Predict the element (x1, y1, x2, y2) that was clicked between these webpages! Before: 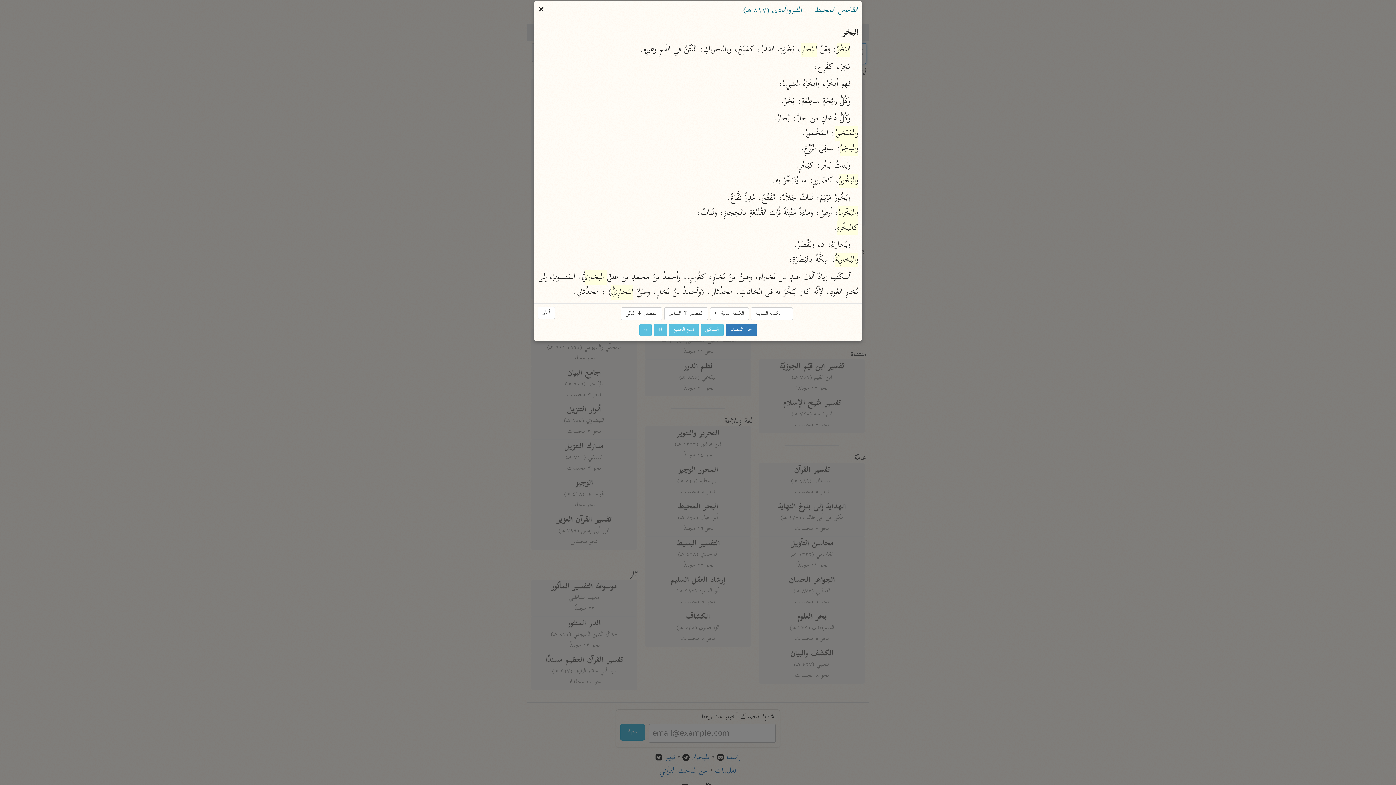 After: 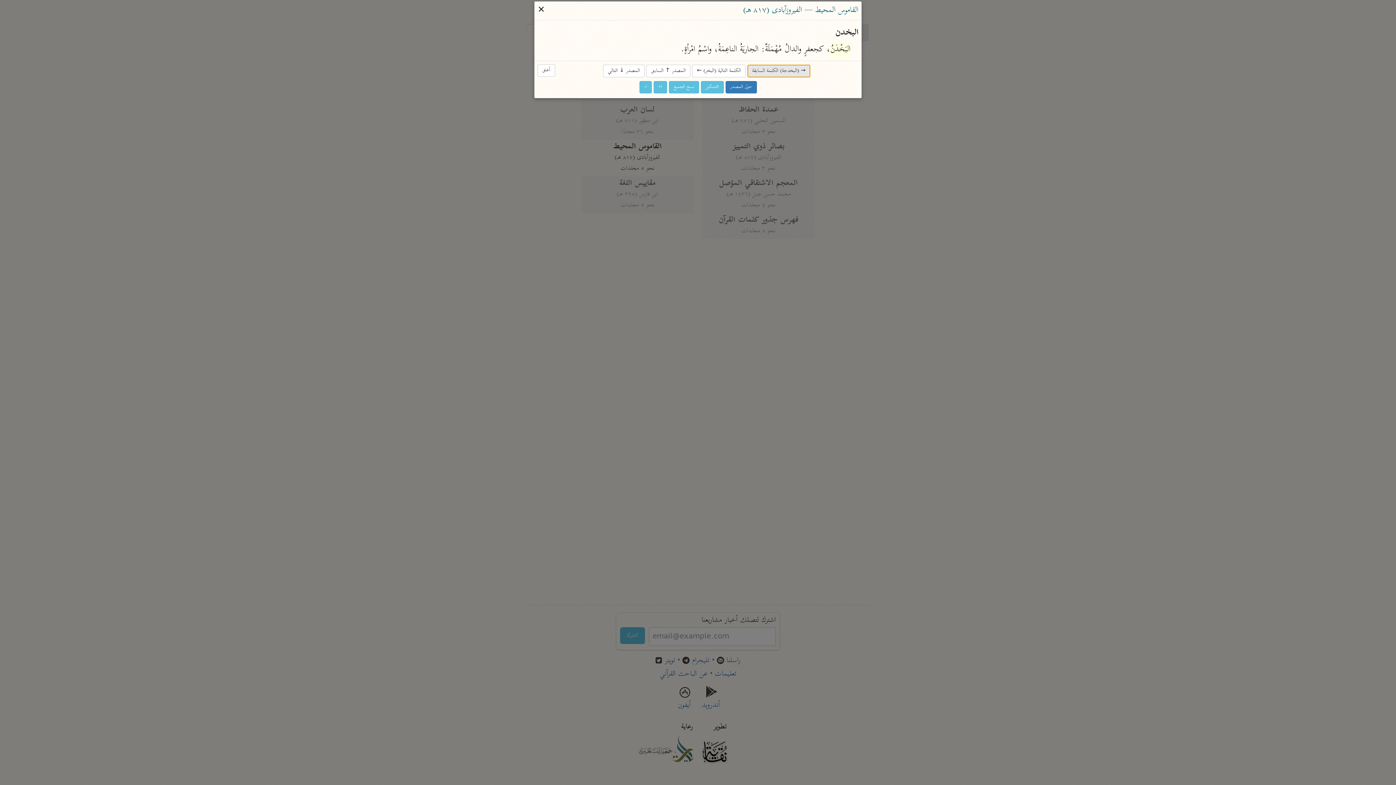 Action: label: → الكلمة السابقة bbox: (750, 307, 792, 320)